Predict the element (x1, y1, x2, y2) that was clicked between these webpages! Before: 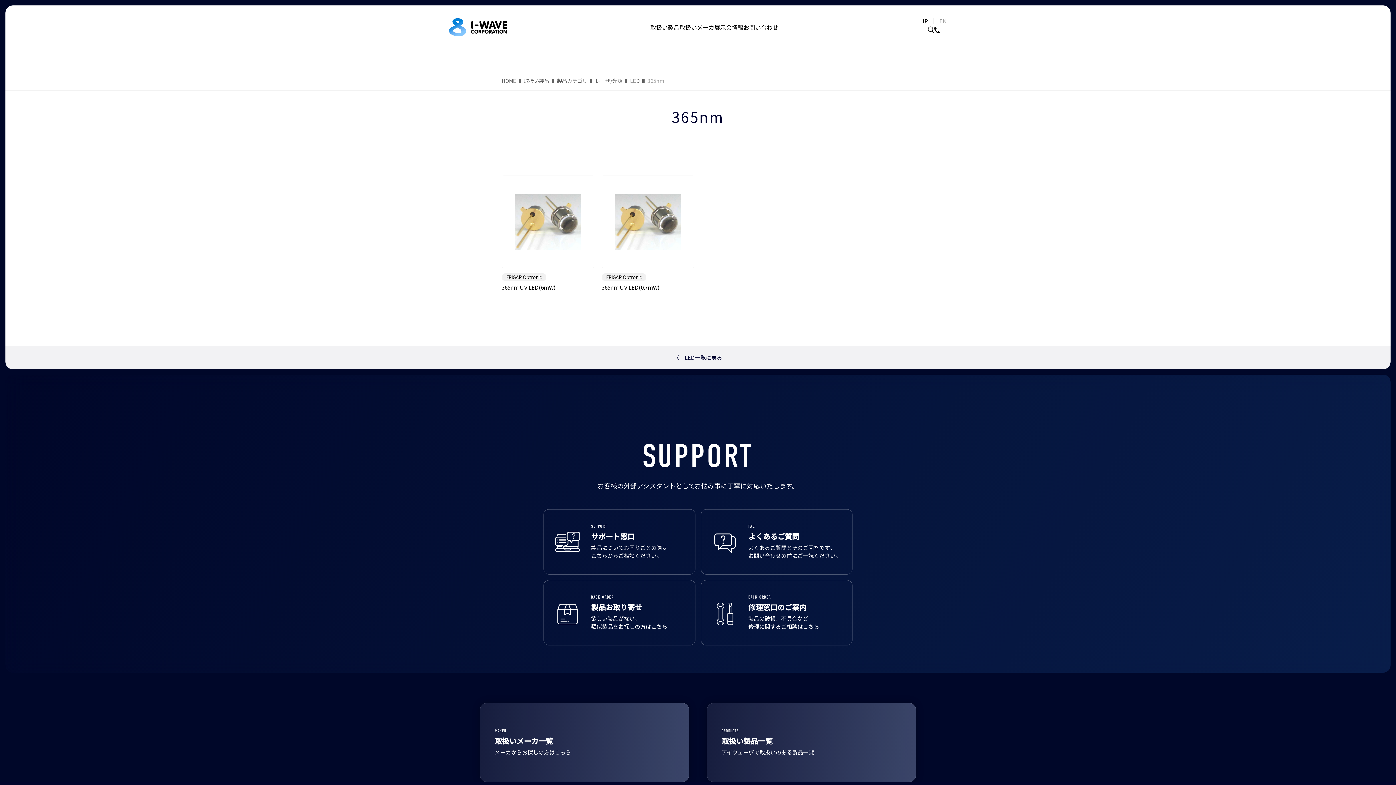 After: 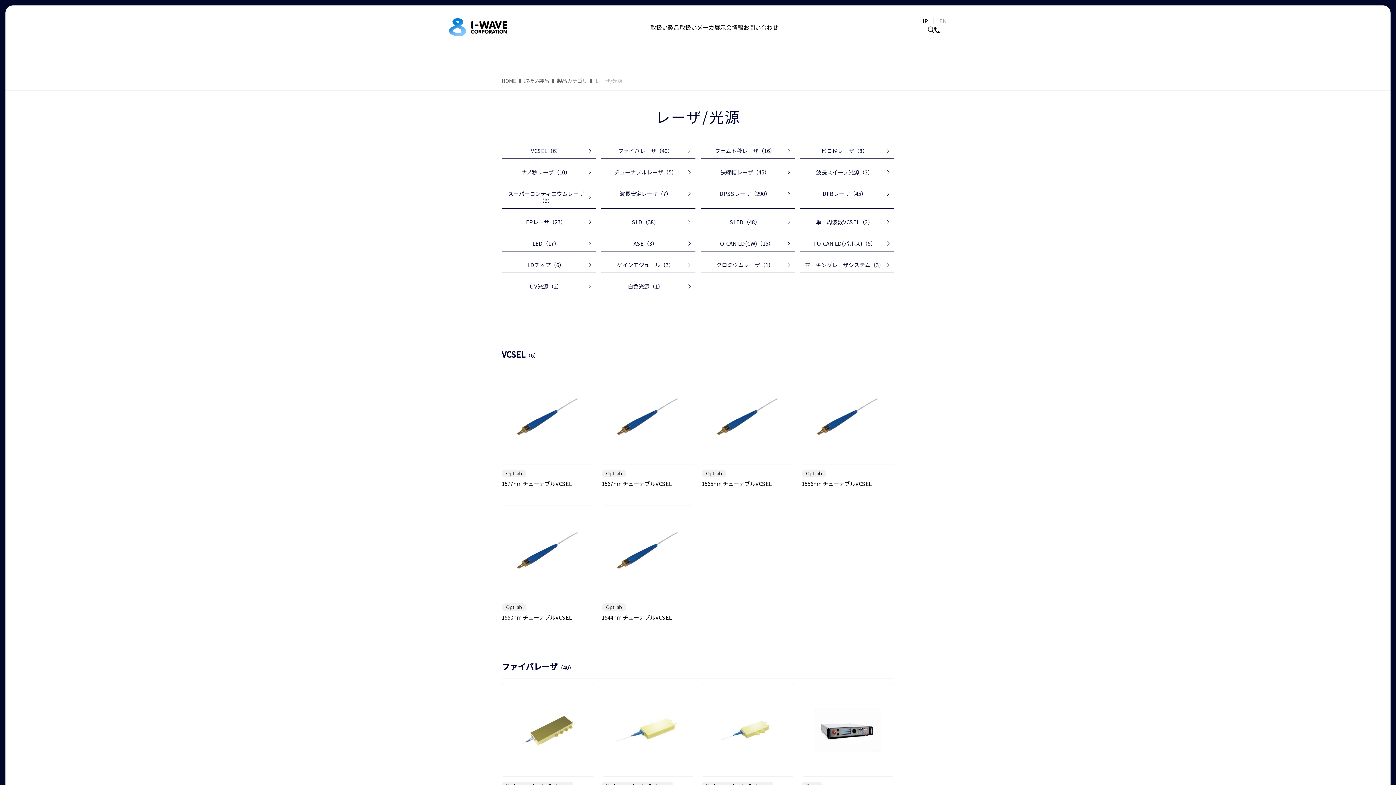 Action: bbox: (595, 76, 622, 84) label: レーザ/光源